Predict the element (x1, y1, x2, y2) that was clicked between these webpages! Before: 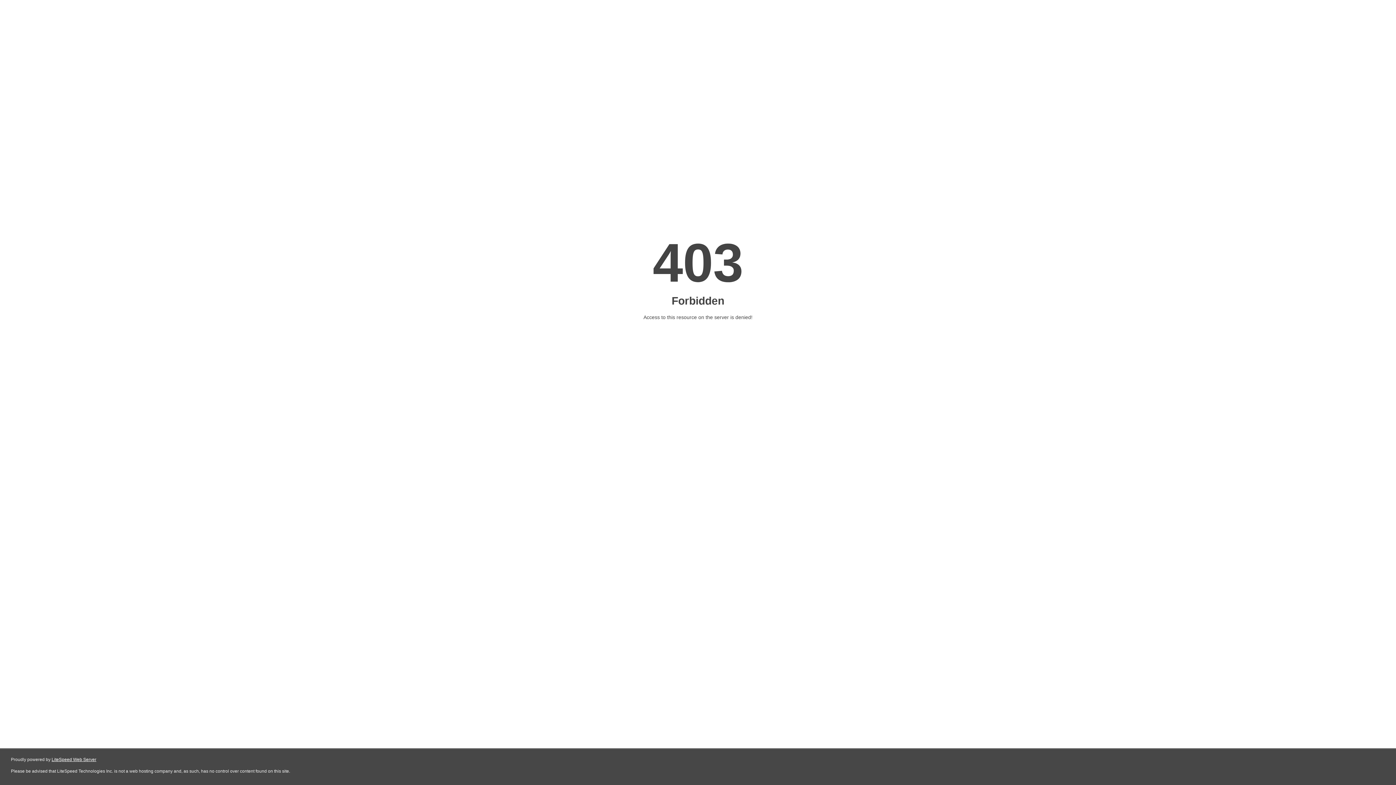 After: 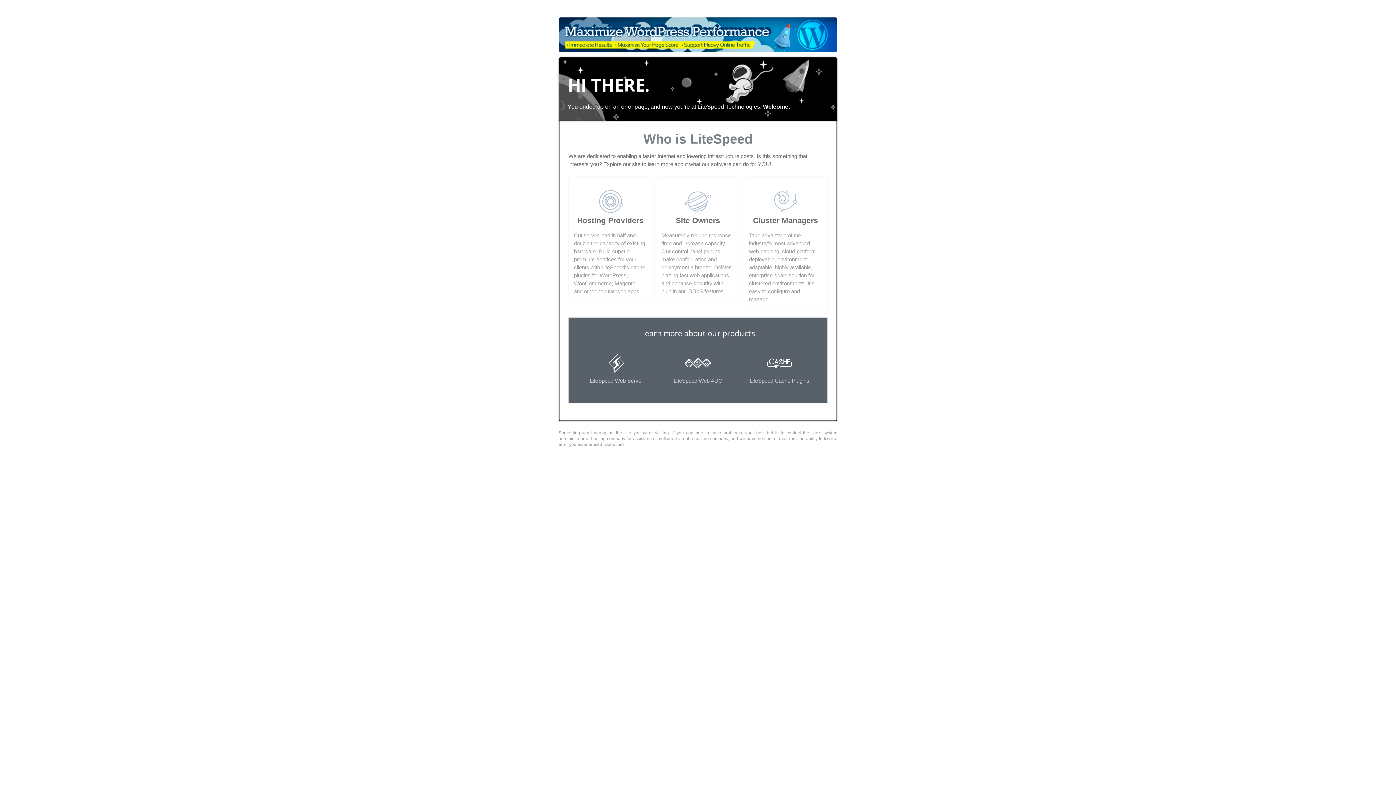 Action: label: LiteSpeed Web Server bbox: (51, 757, 96, 762)